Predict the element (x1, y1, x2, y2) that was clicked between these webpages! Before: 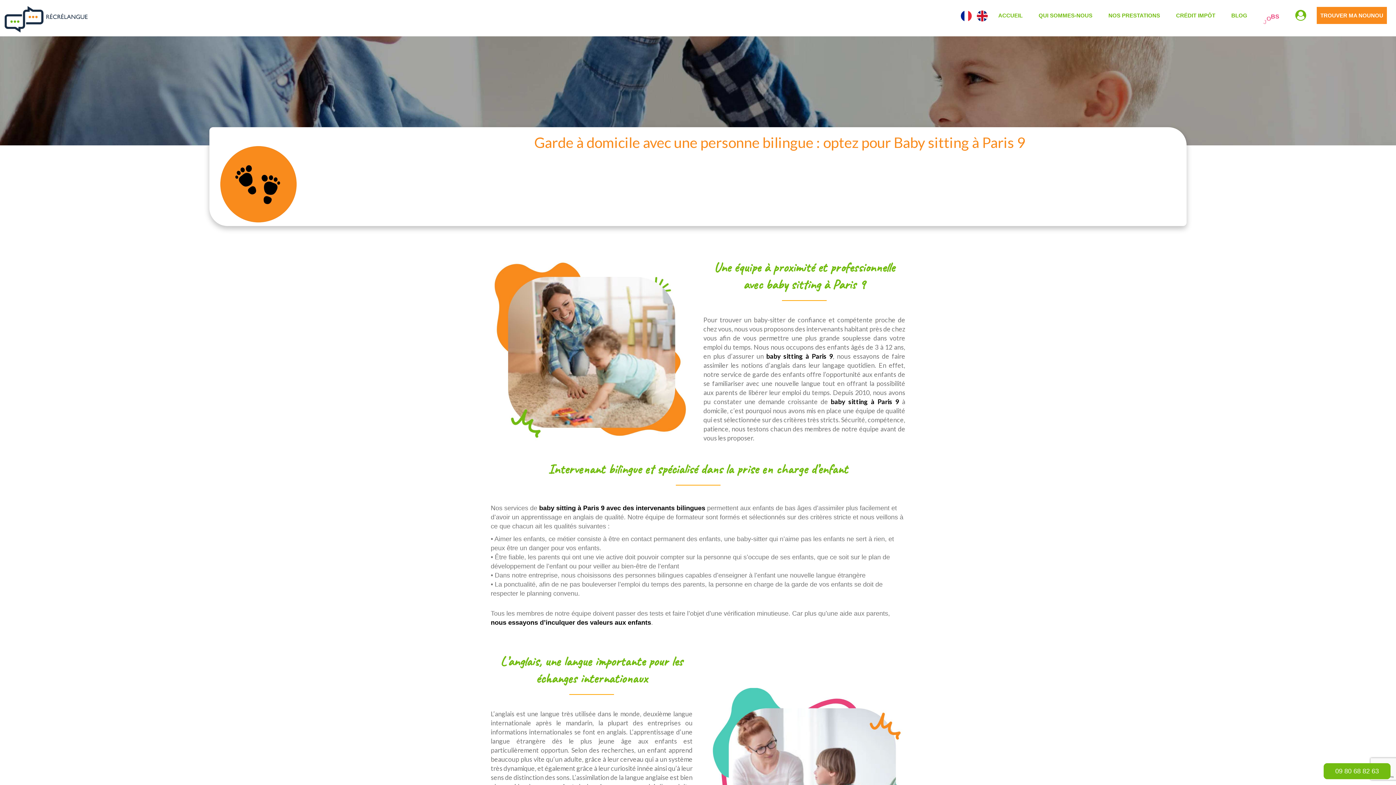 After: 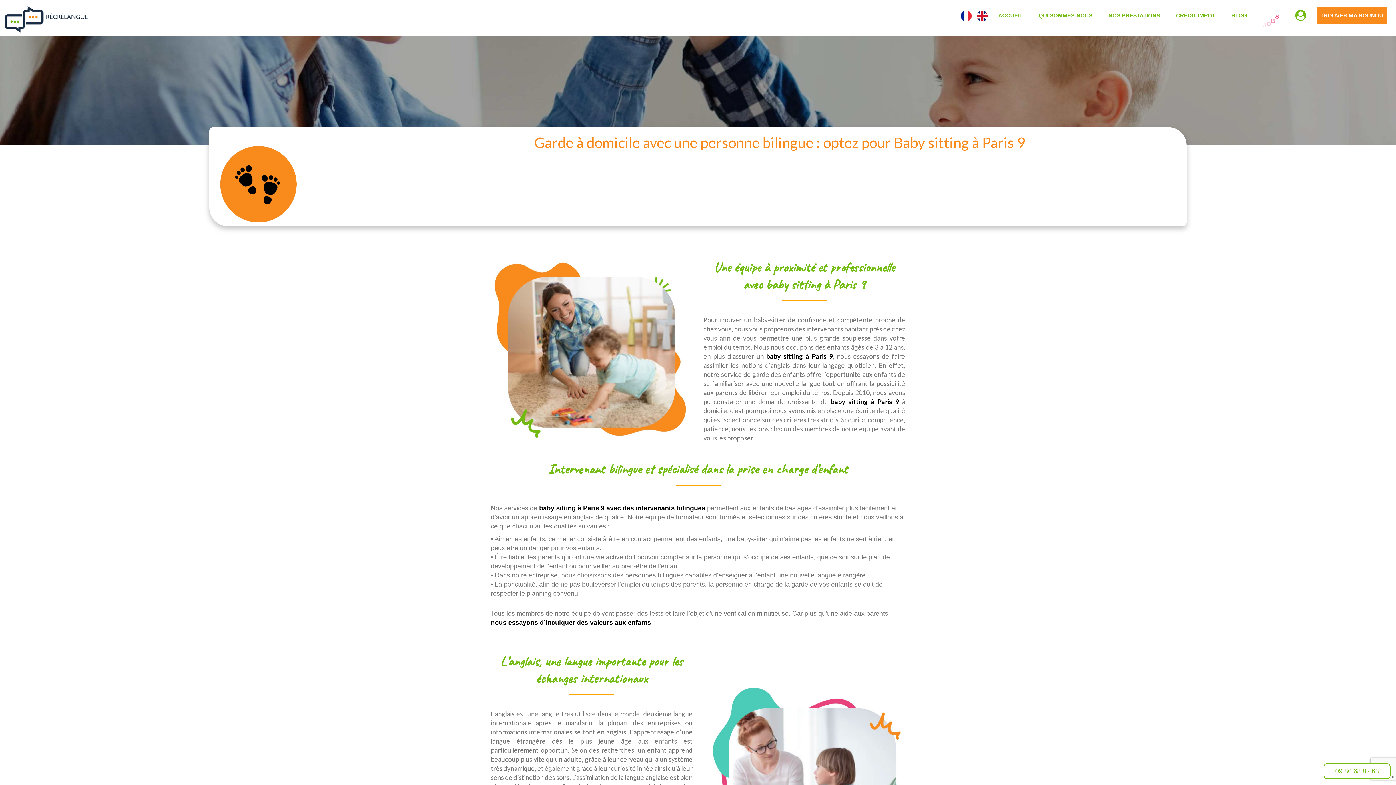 Action: bbox: (1324, 763, 1390, 779) label: 09 80 68 82 63